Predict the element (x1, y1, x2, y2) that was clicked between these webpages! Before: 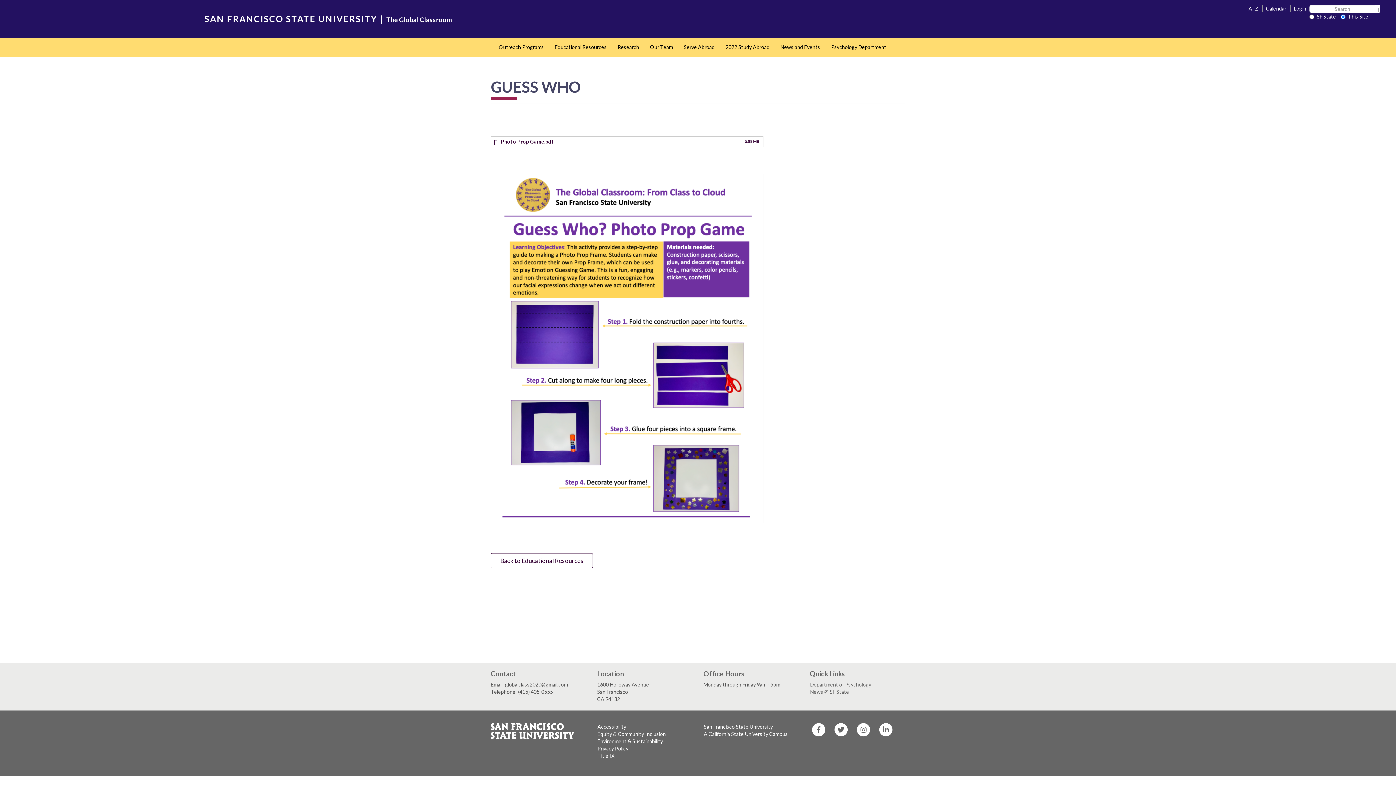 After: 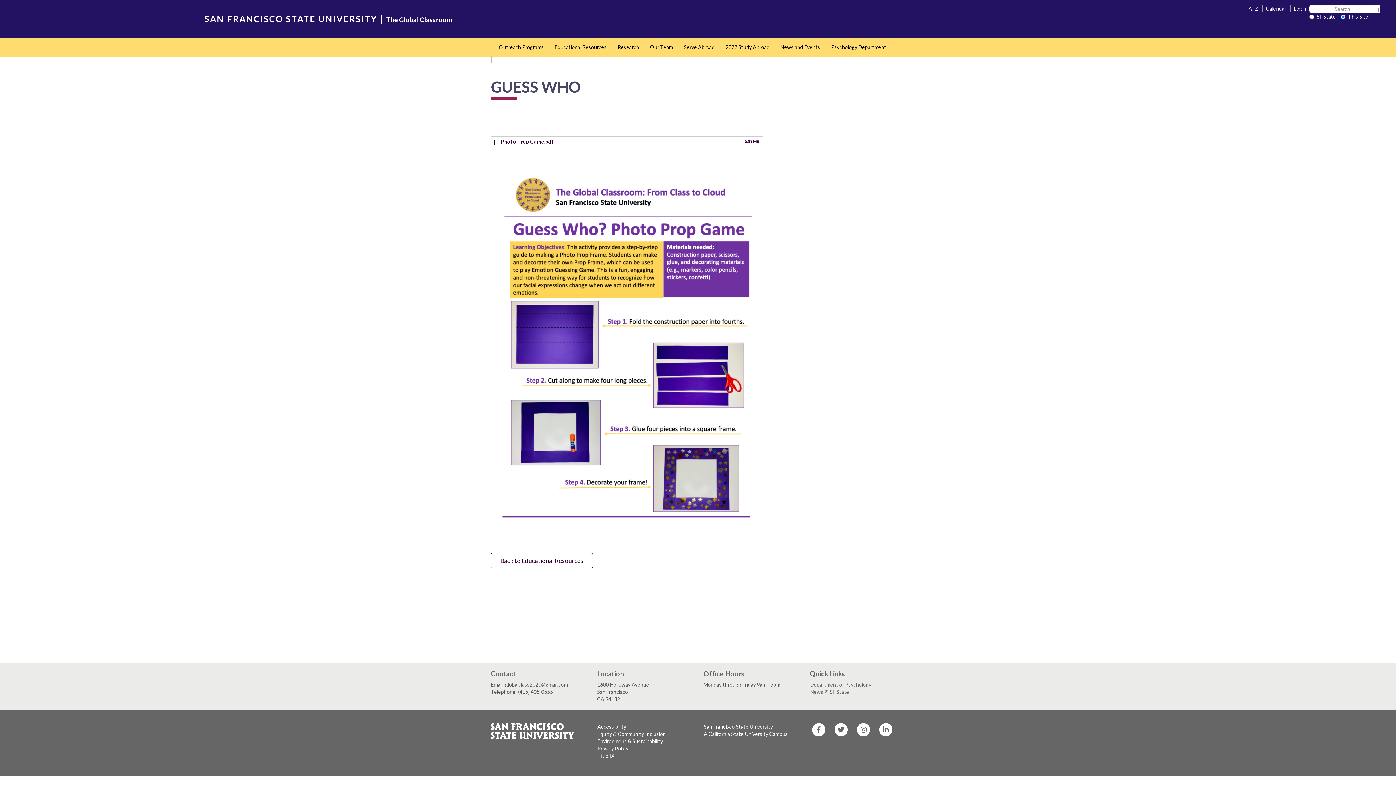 Action: bbox: (490, 56, 491, 63)